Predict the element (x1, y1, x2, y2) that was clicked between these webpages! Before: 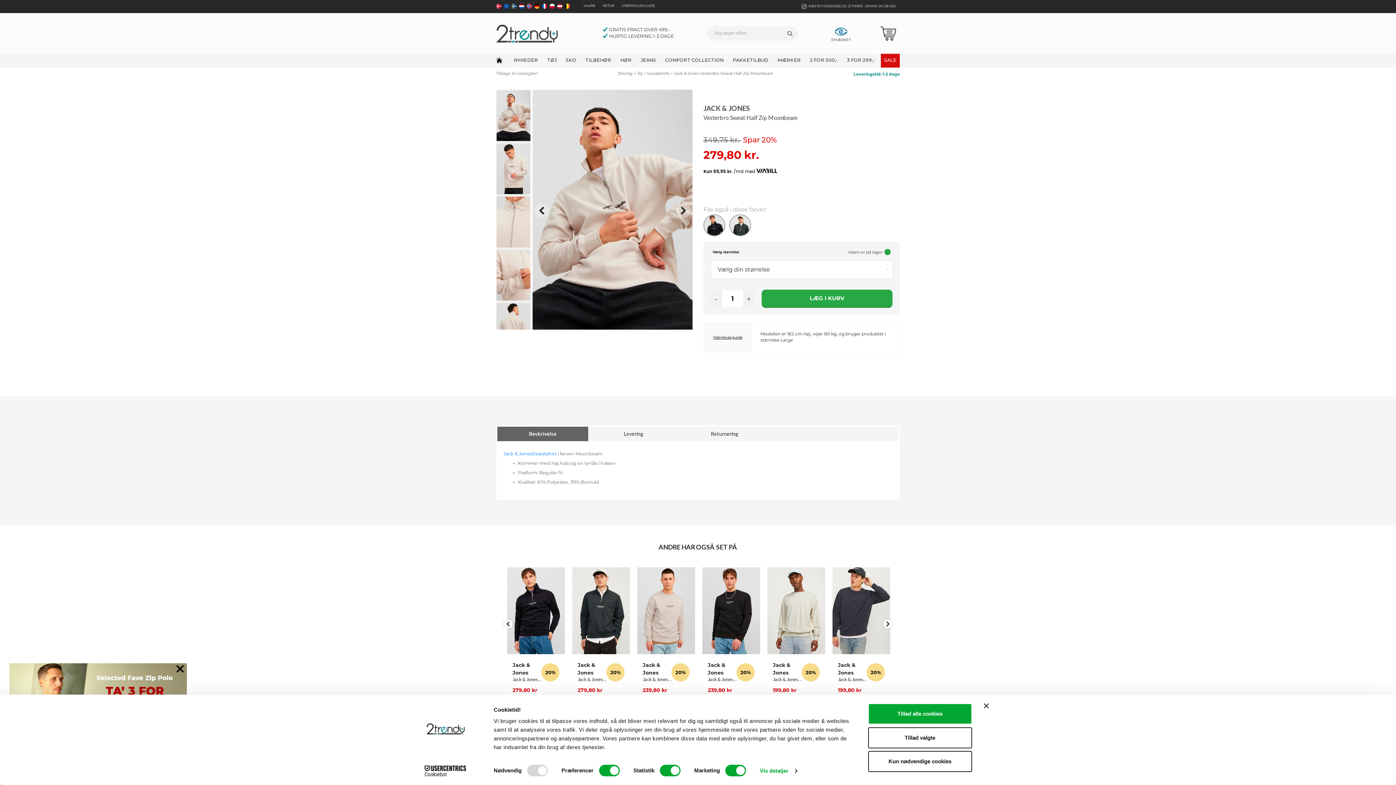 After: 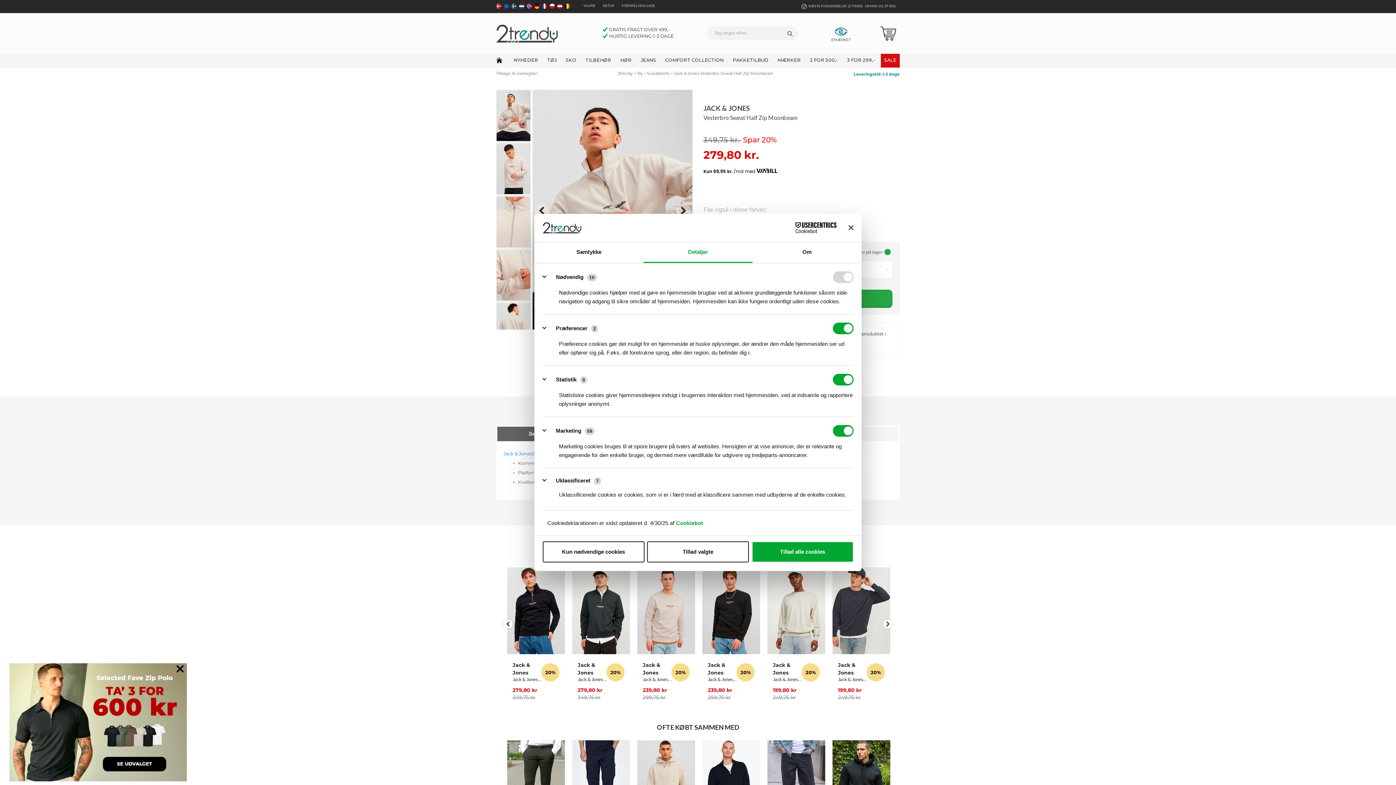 Action: bbox: (759, 765, 797, 776) label: Vis detaljer